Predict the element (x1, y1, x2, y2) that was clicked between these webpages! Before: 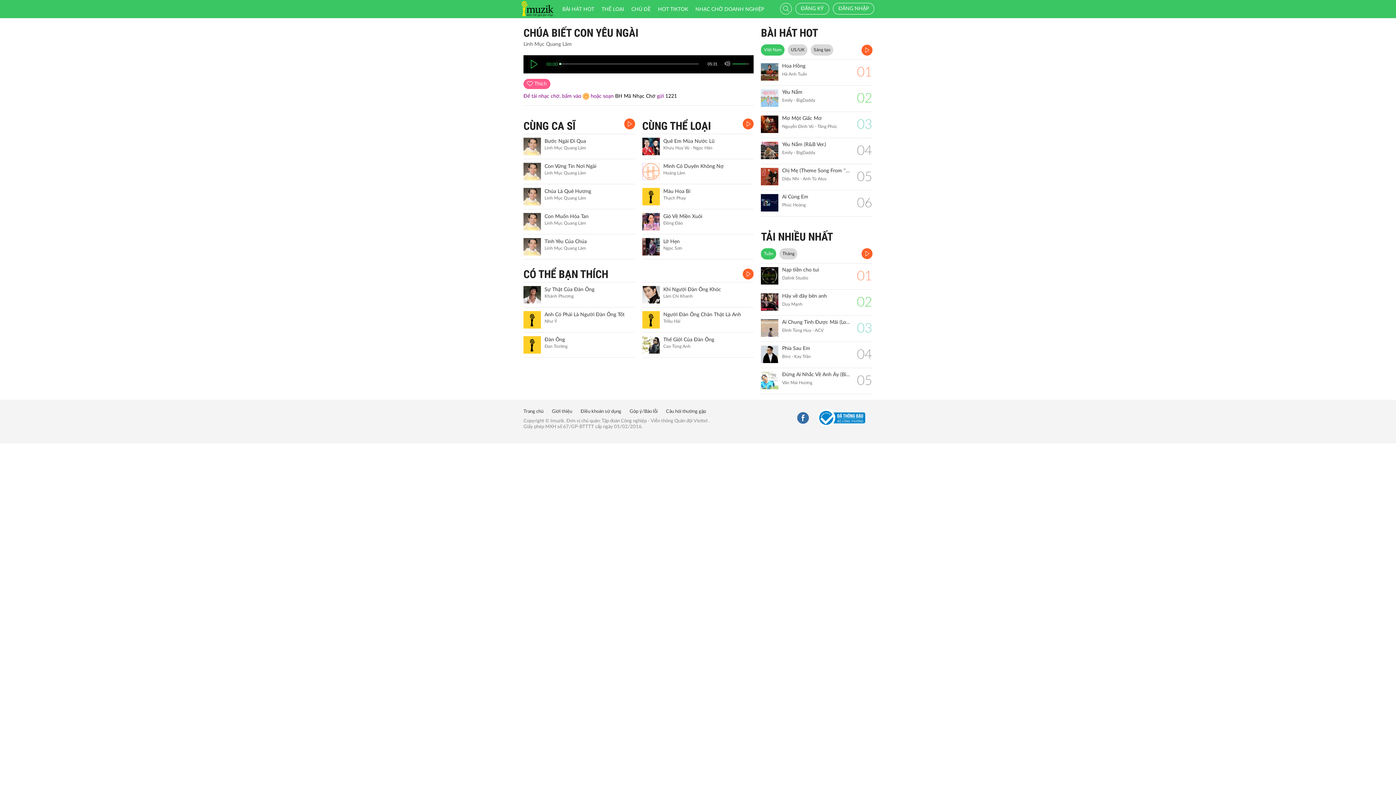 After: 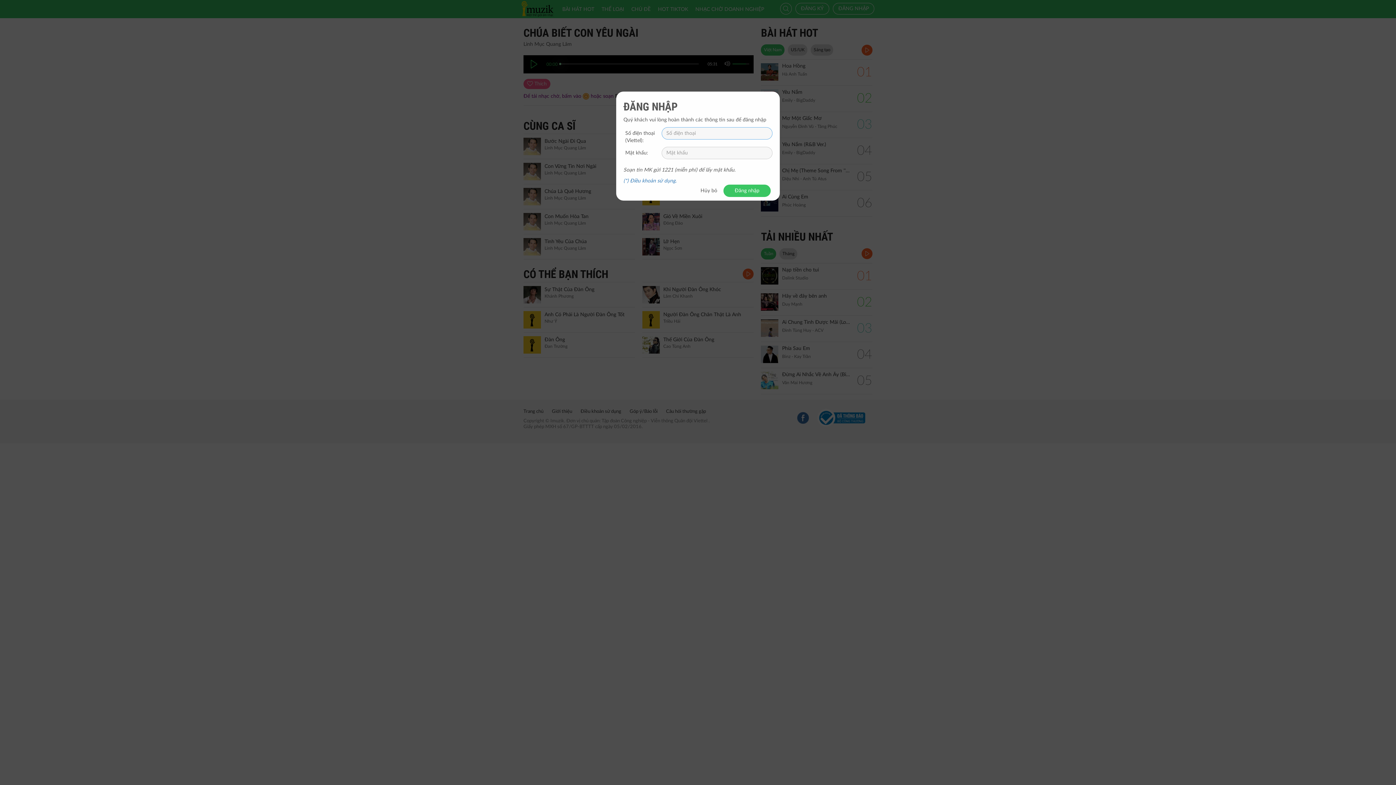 Action: bbox: (629, 409, 665, 414) label: Góp ý/Báo lỗi